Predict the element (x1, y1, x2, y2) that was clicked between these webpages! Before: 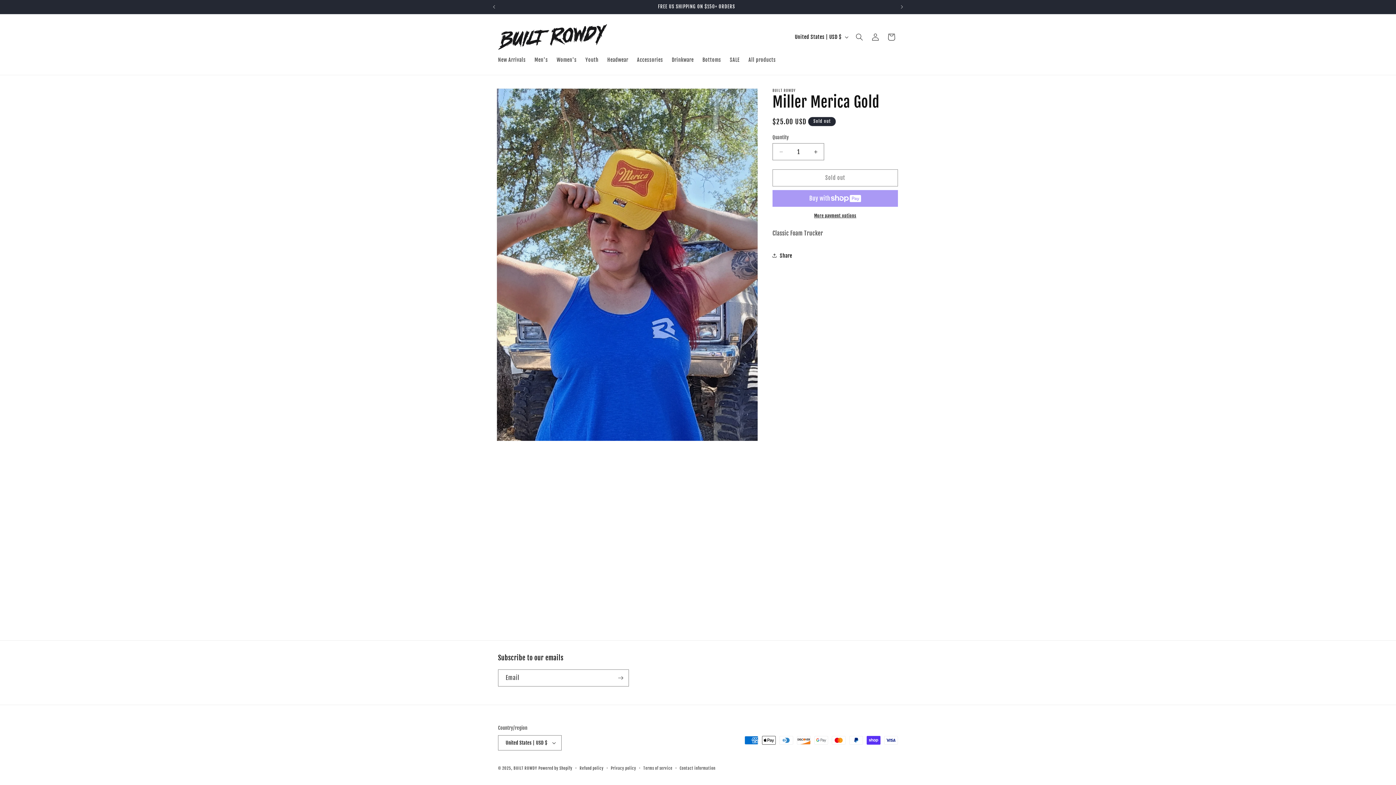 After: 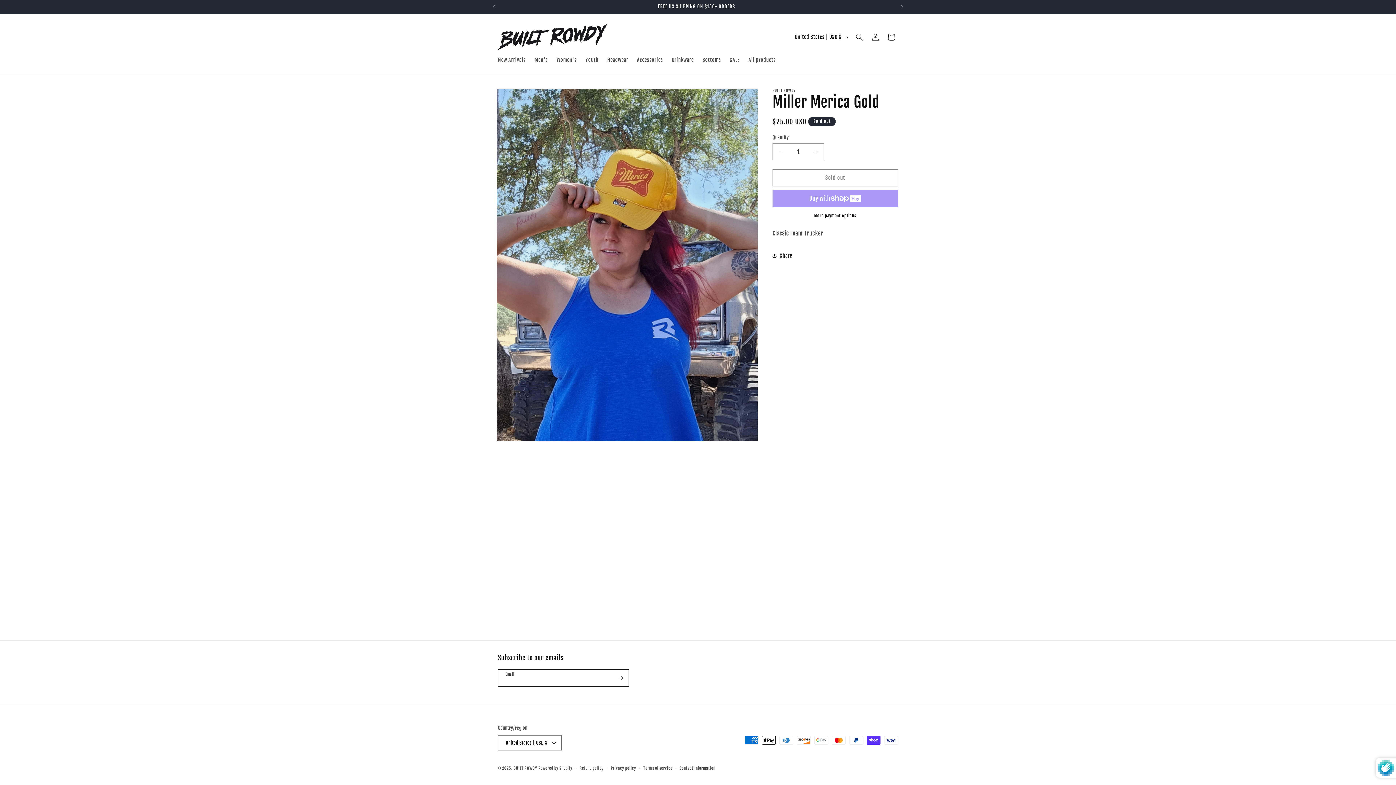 Action: bbox: (612, 669, 628, 686) label: Subscribe